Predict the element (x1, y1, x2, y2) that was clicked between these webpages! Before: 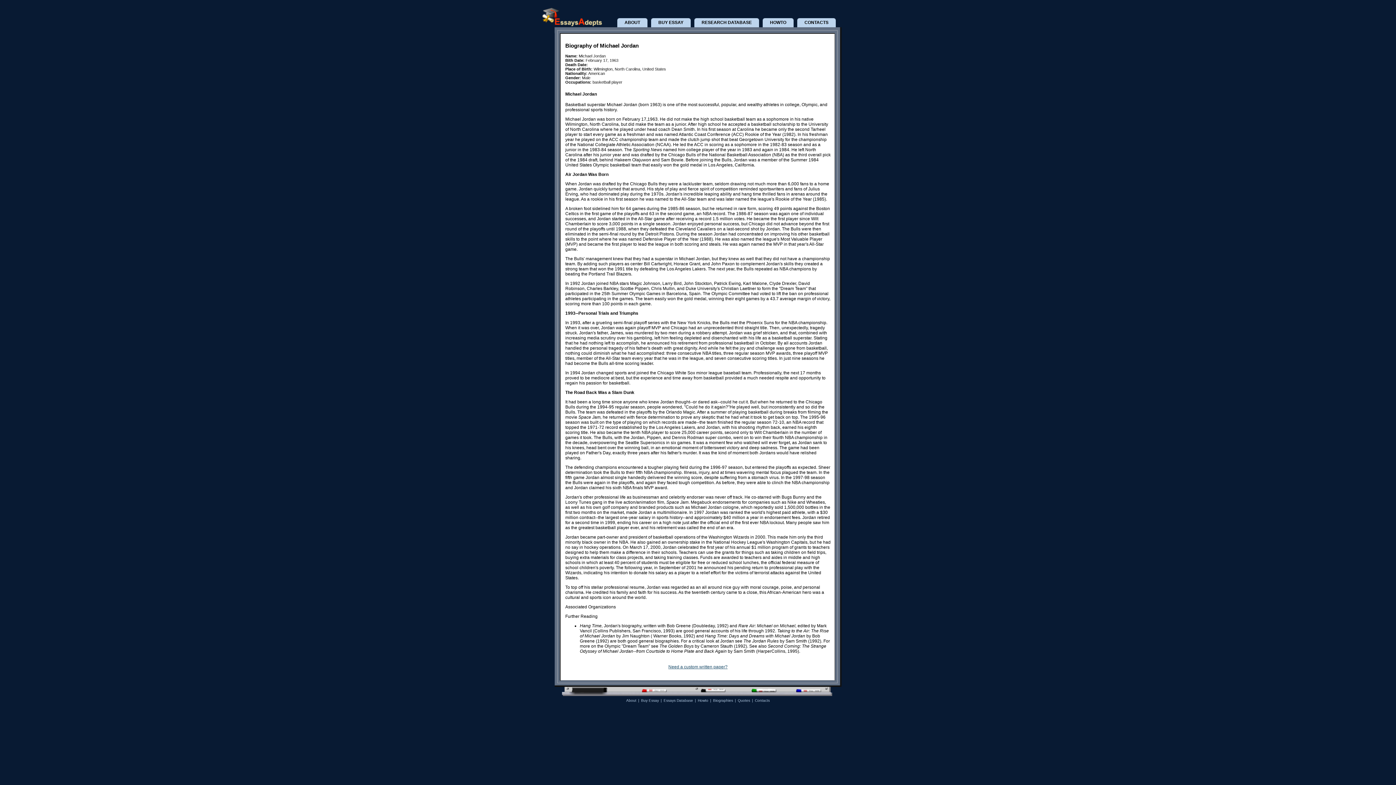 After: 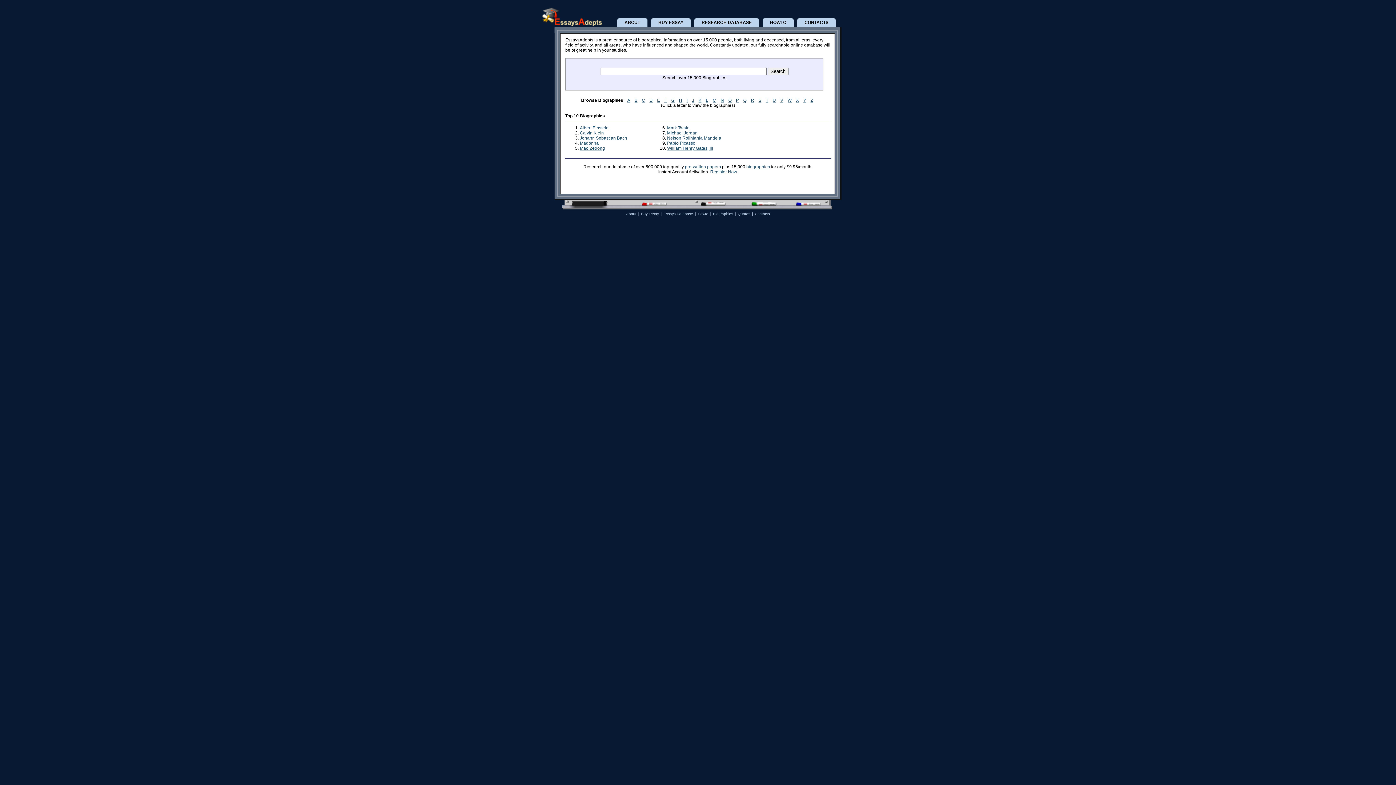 Action: bbox: (713, 698, 733, 702) label: Biographies